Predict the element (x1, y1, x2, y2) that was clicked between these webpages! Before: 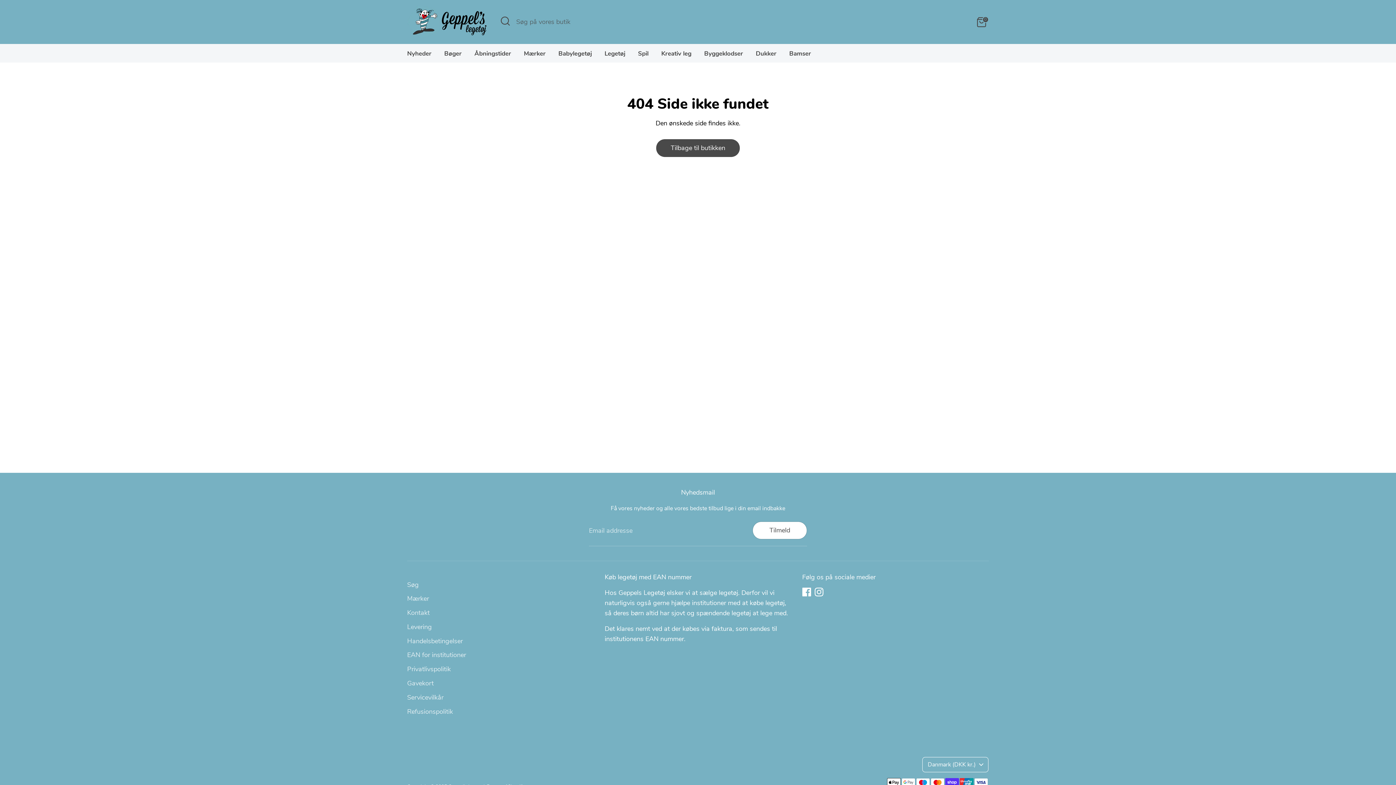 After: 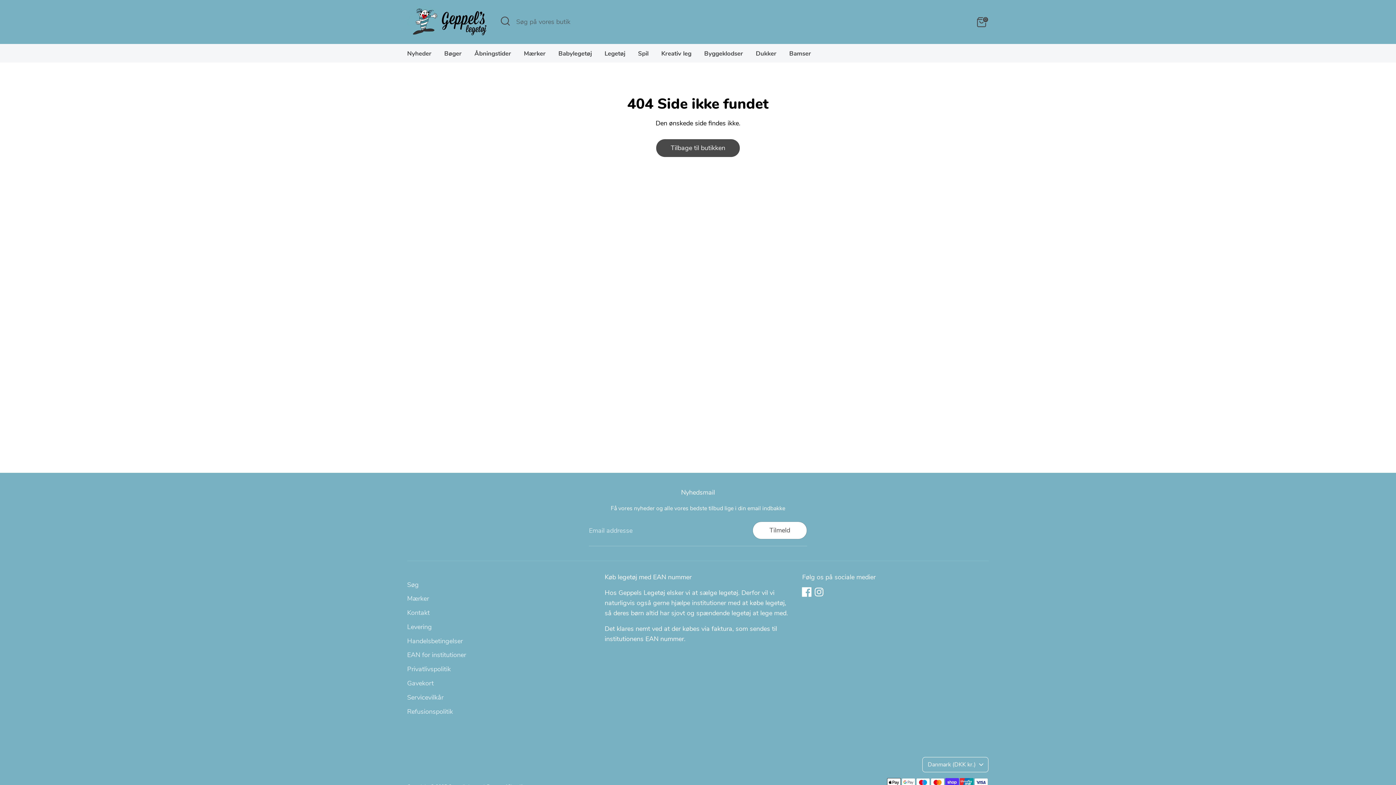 Action: label: Facebook bbox: (802, 588, 811, 596)